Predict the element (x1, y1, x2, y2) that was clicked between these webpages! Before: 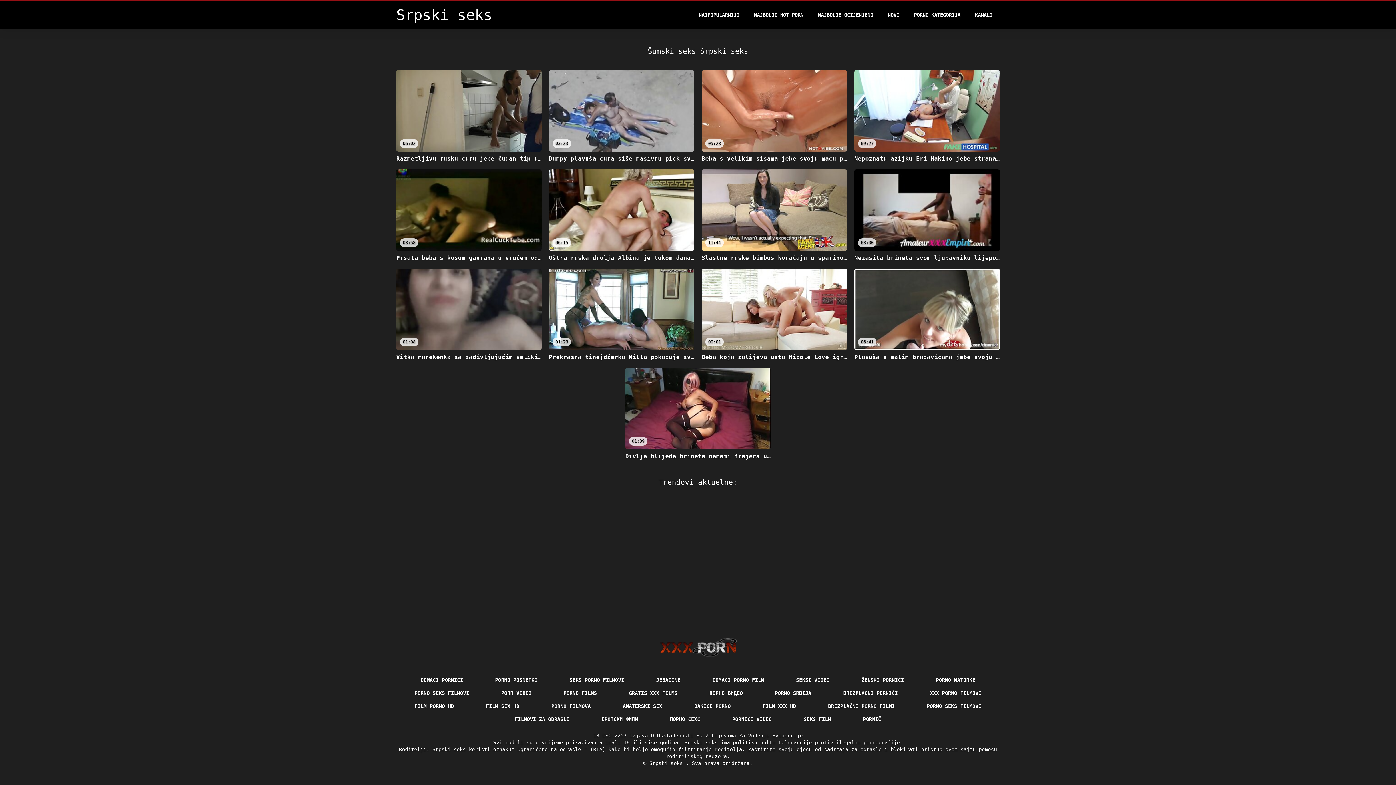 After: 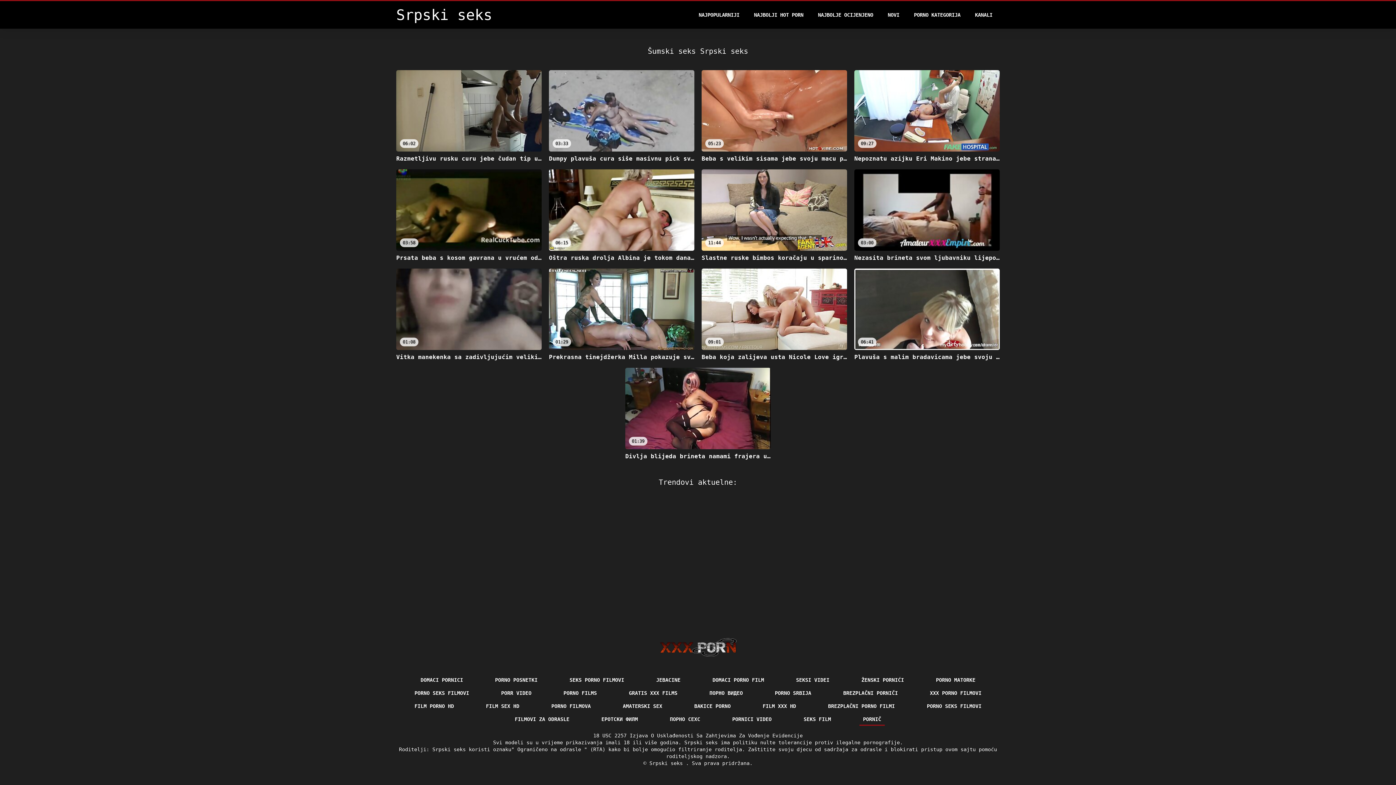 Action: label: PORNIČ bbox: (859, 713, 885, 726)